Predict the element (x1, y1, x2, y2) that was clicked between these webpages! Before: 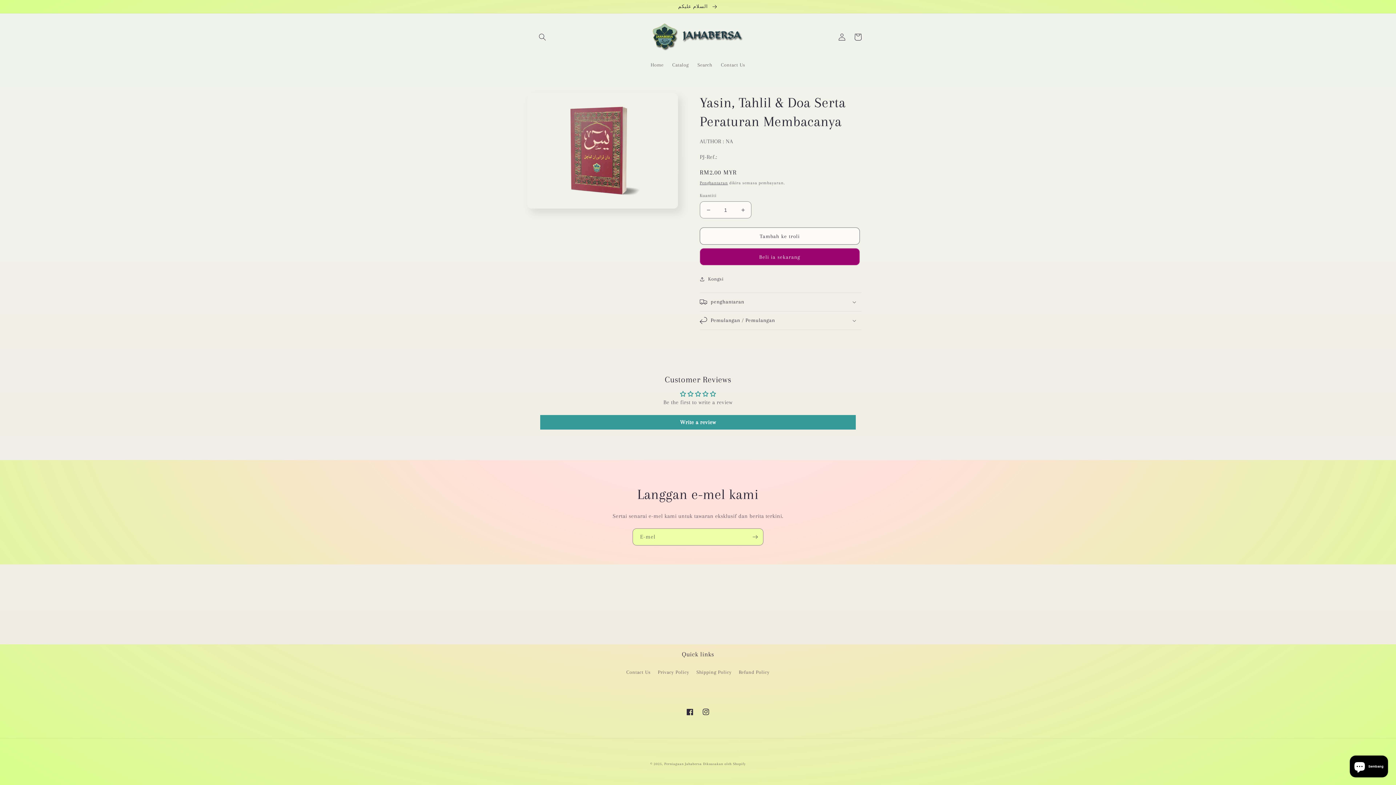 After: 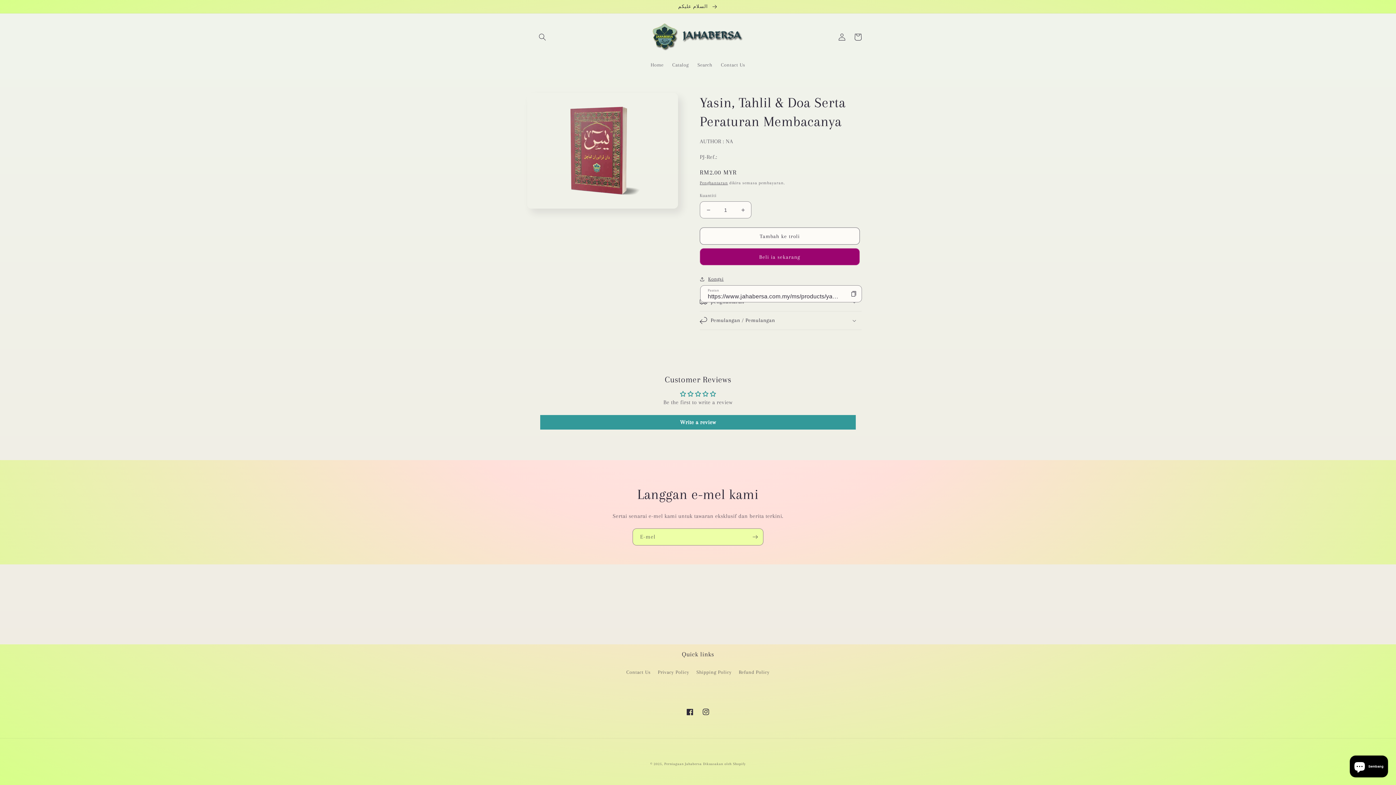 Action: bbox: (700, 274, 723, 283) label: Kongsi